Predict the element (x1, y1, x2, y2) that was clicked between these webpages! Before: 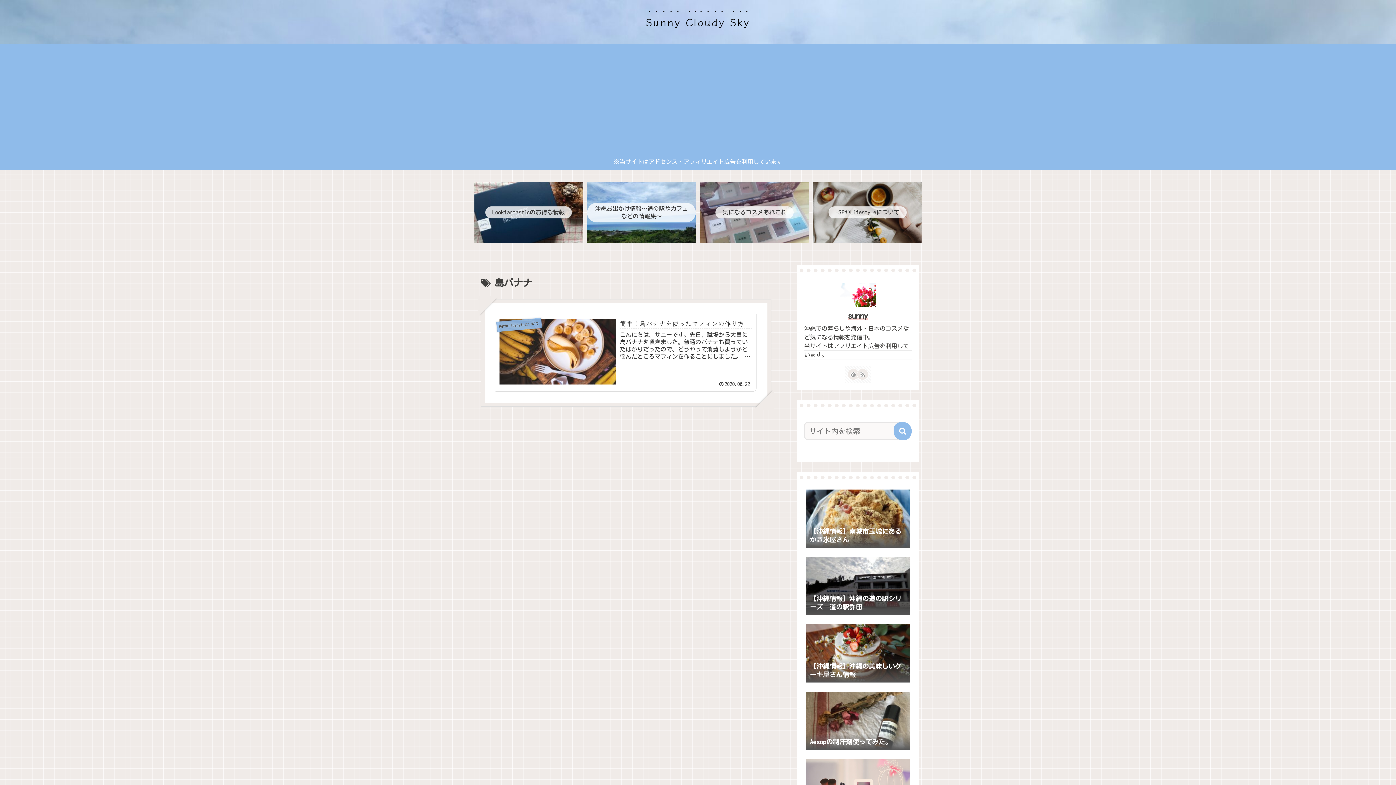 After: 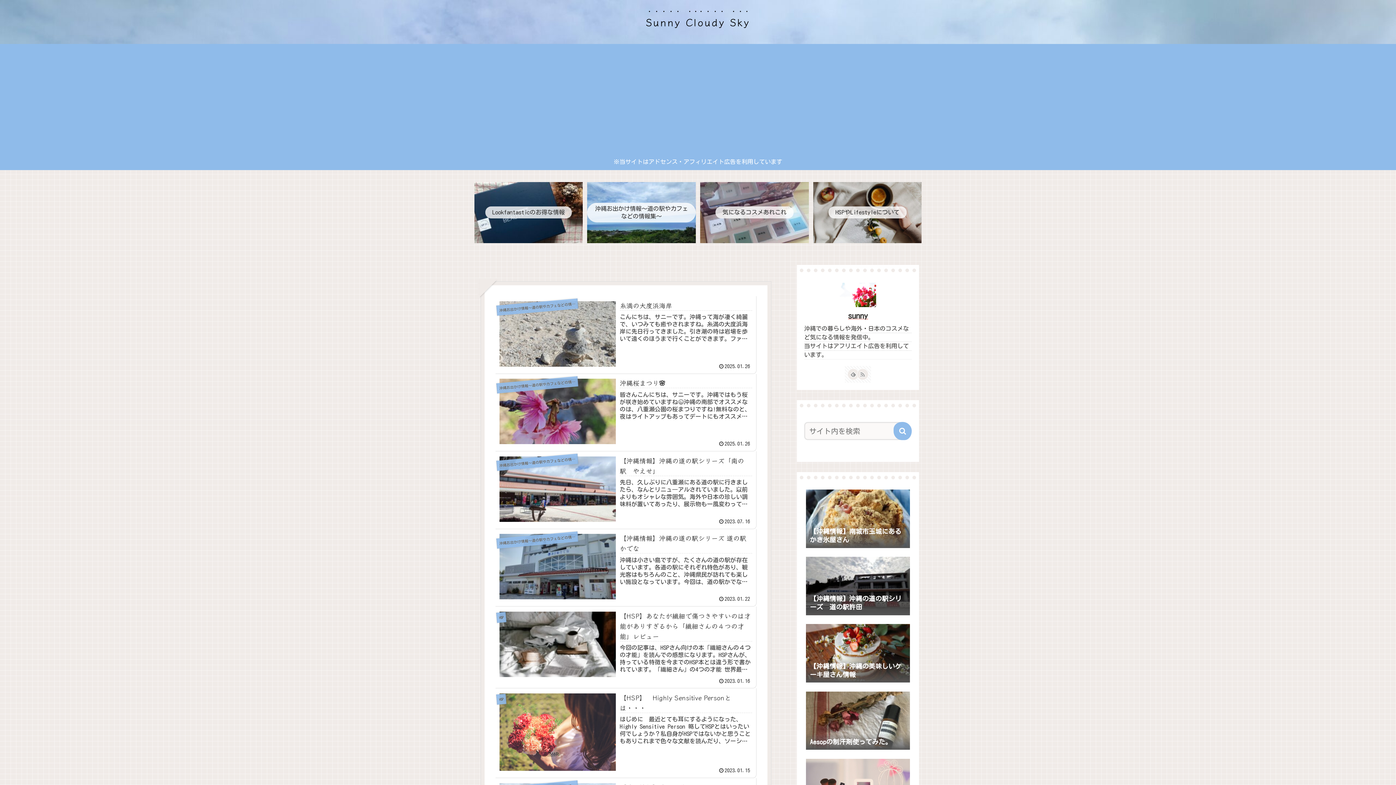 Action: bbox: (638, 17, 757, 28) label: Sunny Cloudy Sky